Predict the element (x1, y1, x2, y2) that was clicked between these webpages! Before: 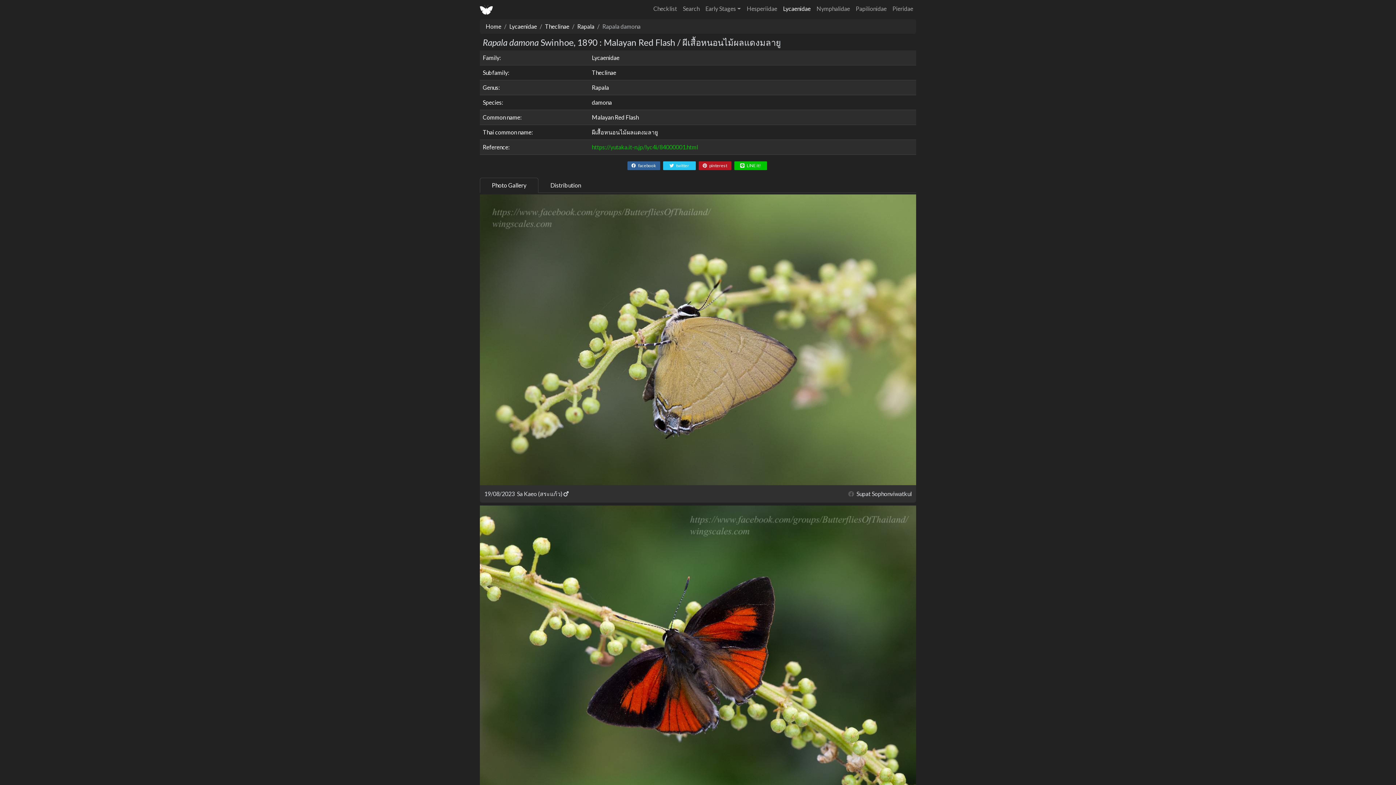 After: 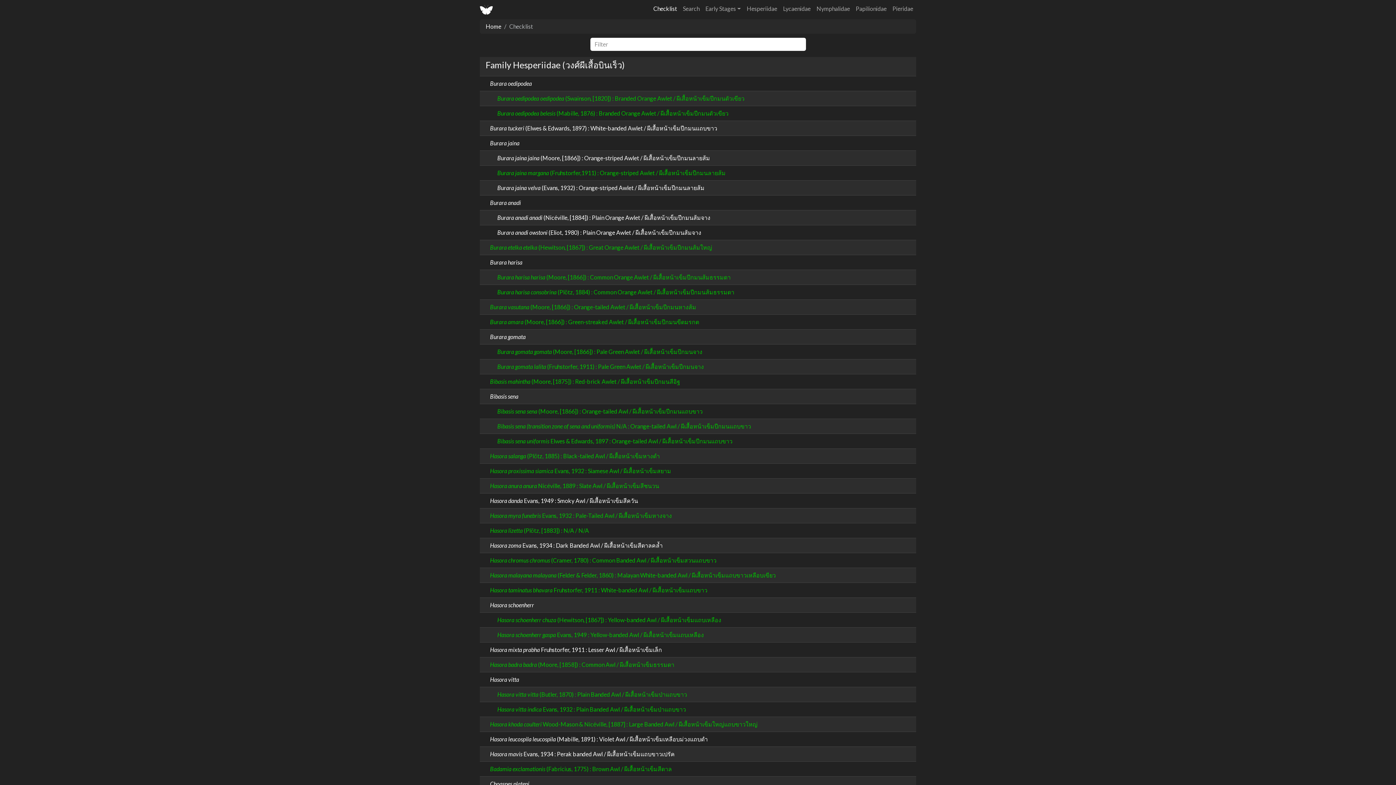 Action: bbox: (650, 1, 680, 16) label: Checklist